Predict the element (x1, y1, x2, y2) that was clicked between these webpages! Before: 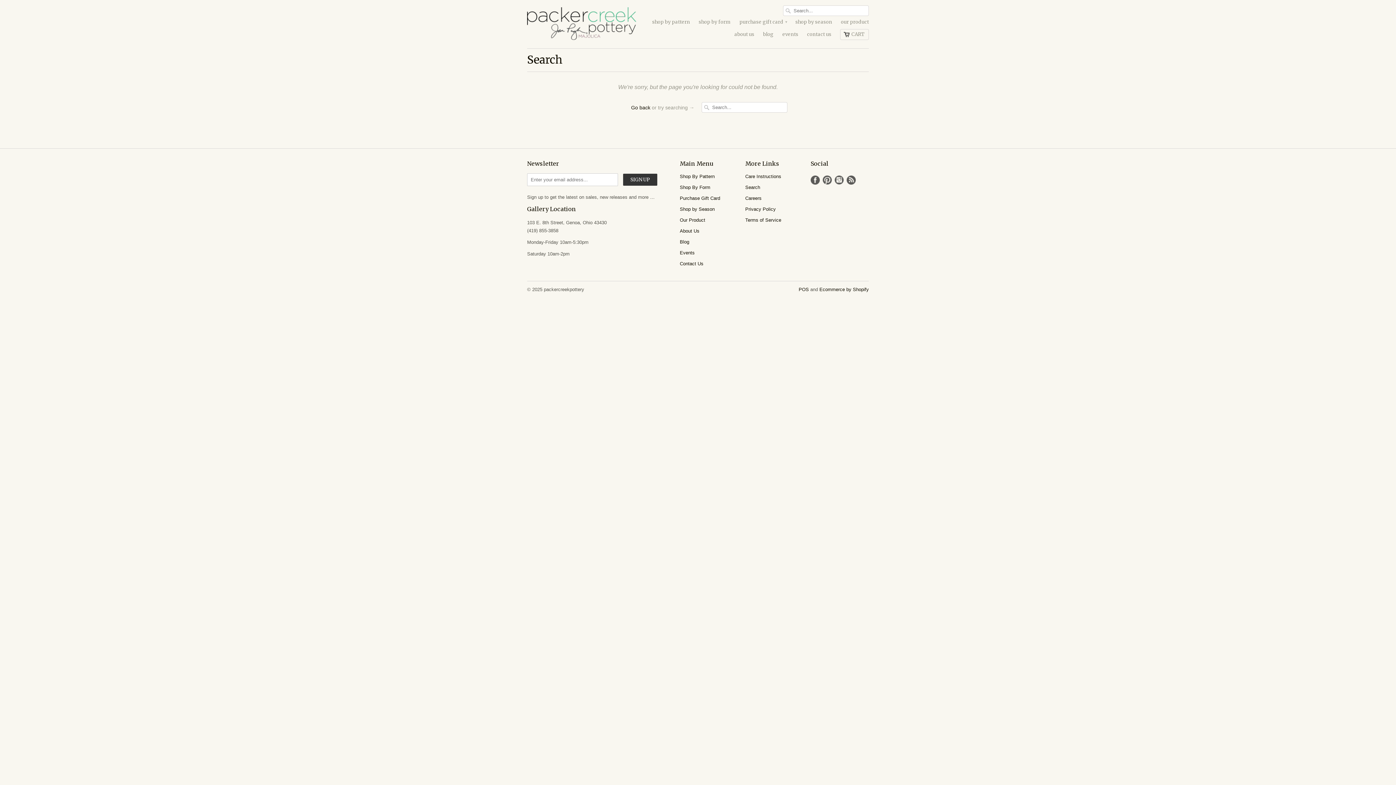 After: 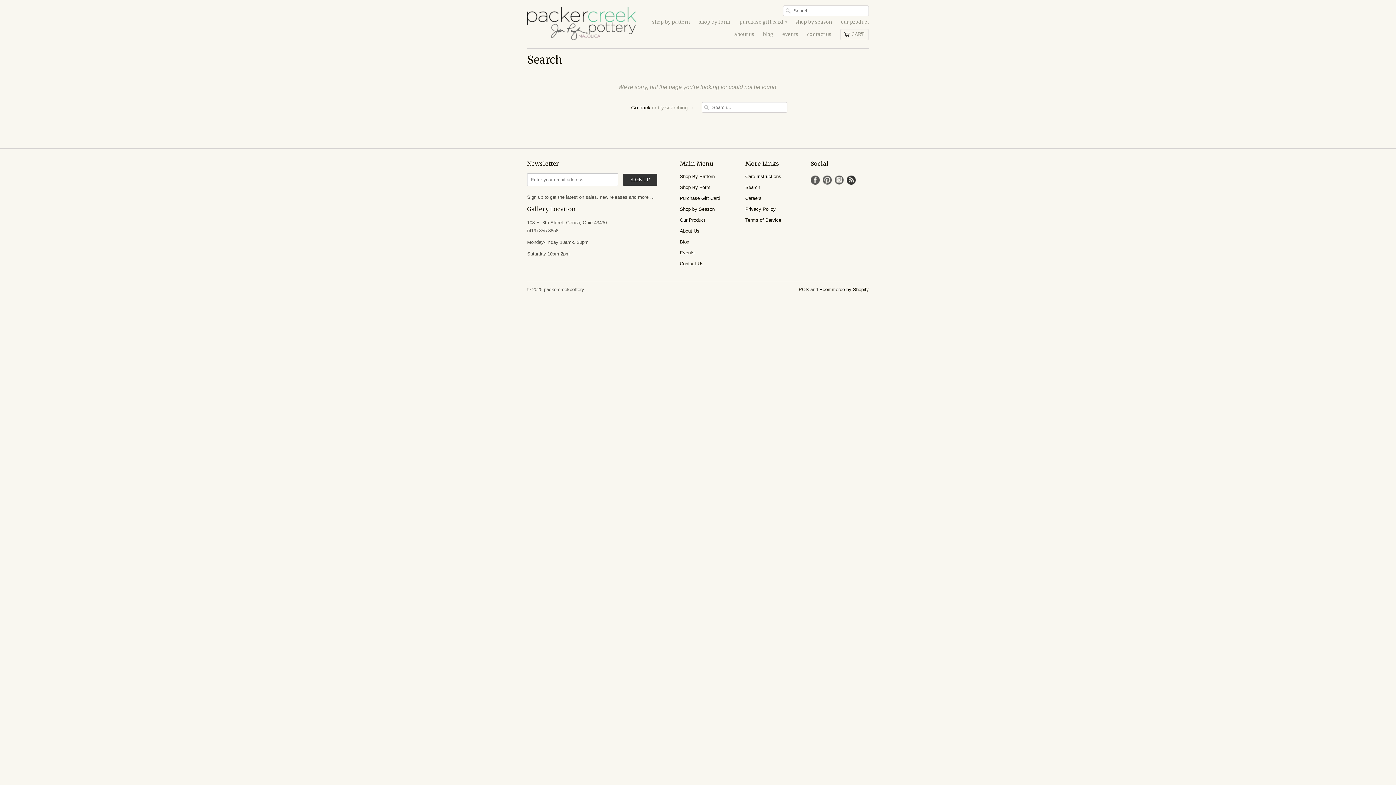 Action: bbox: (846, 175, 856, 184) label: News RSS